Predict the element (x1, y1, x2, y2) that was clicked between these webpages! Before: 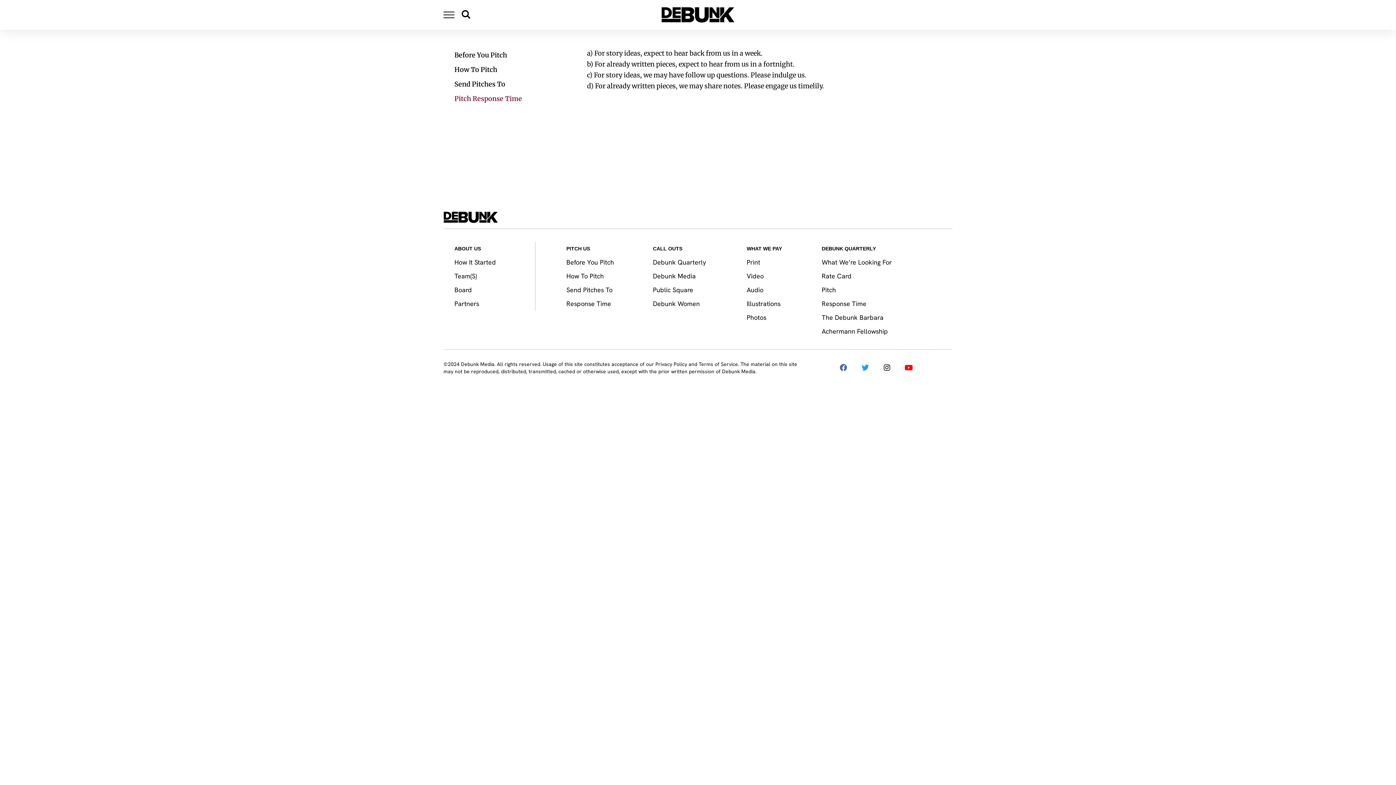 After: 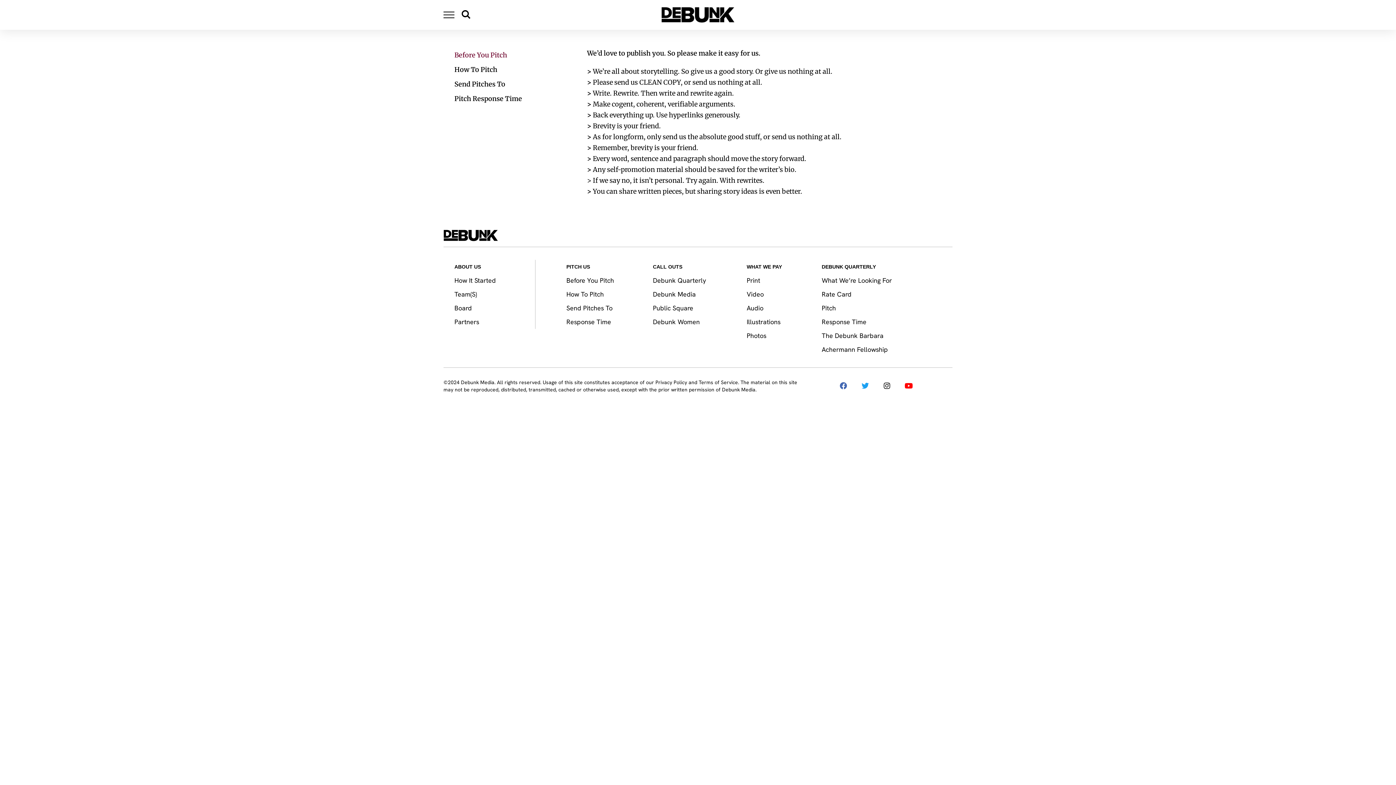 Action: label: PITCH US bbox: (566, 245, 590, 251)